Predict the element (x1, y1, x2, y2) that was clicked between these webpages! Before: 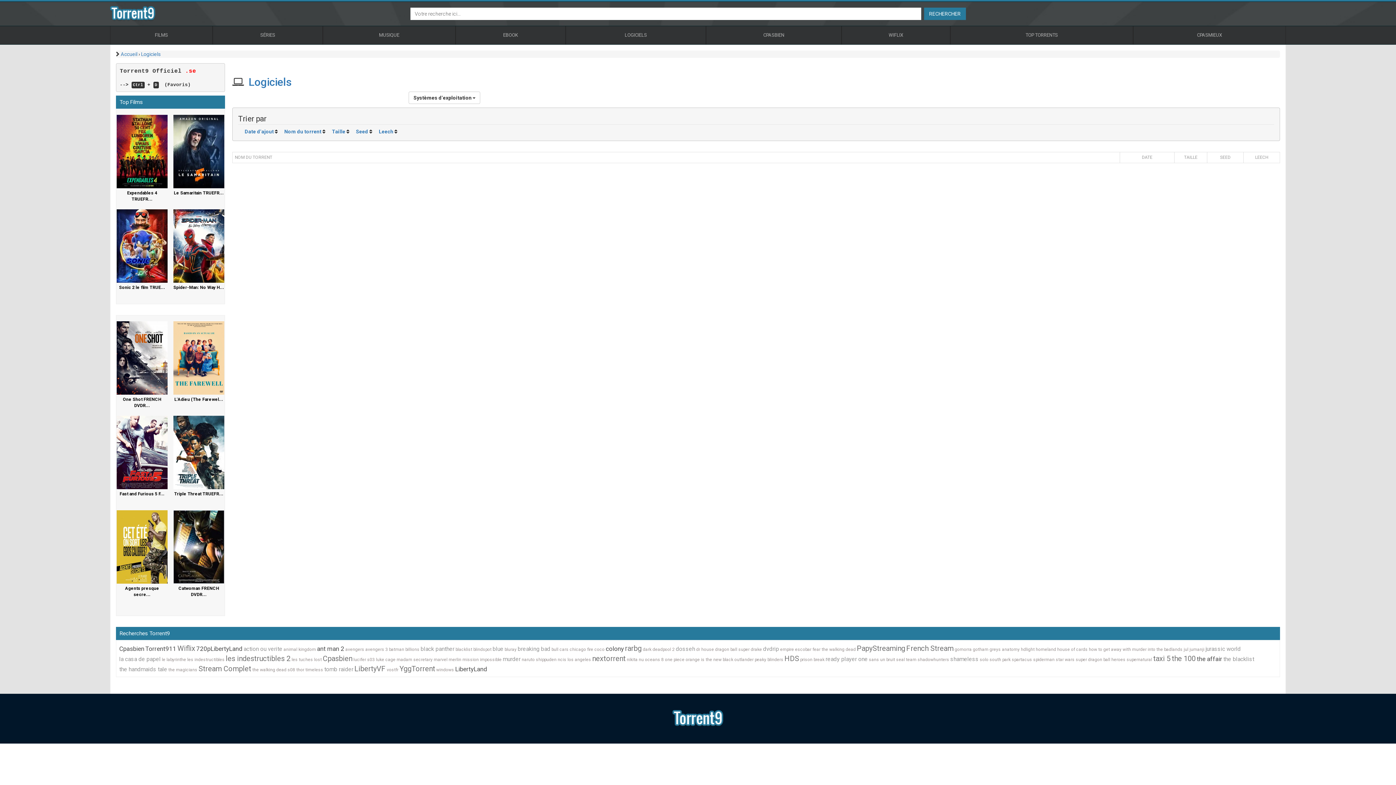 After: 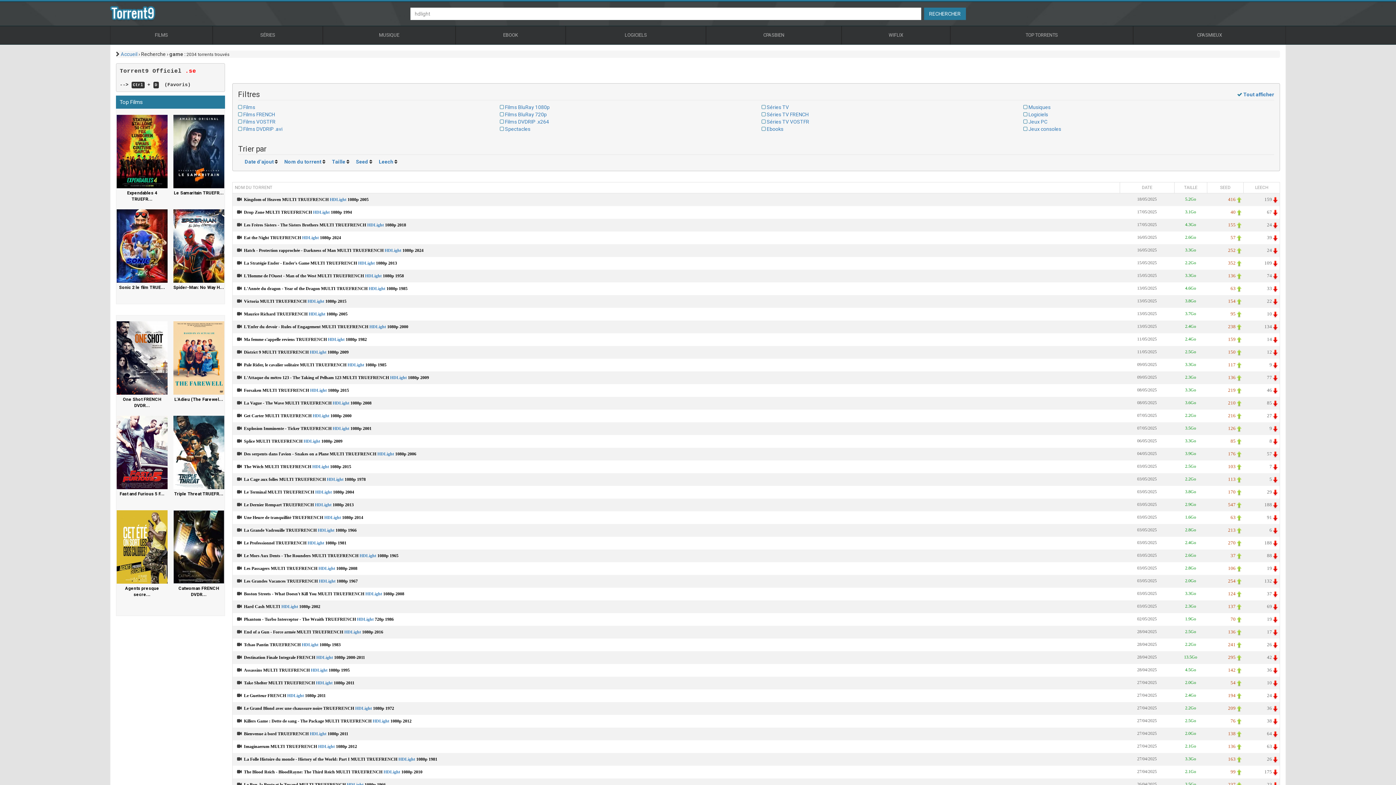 Action: bbox: (1021, 646, 1034, 653) label: hdlight